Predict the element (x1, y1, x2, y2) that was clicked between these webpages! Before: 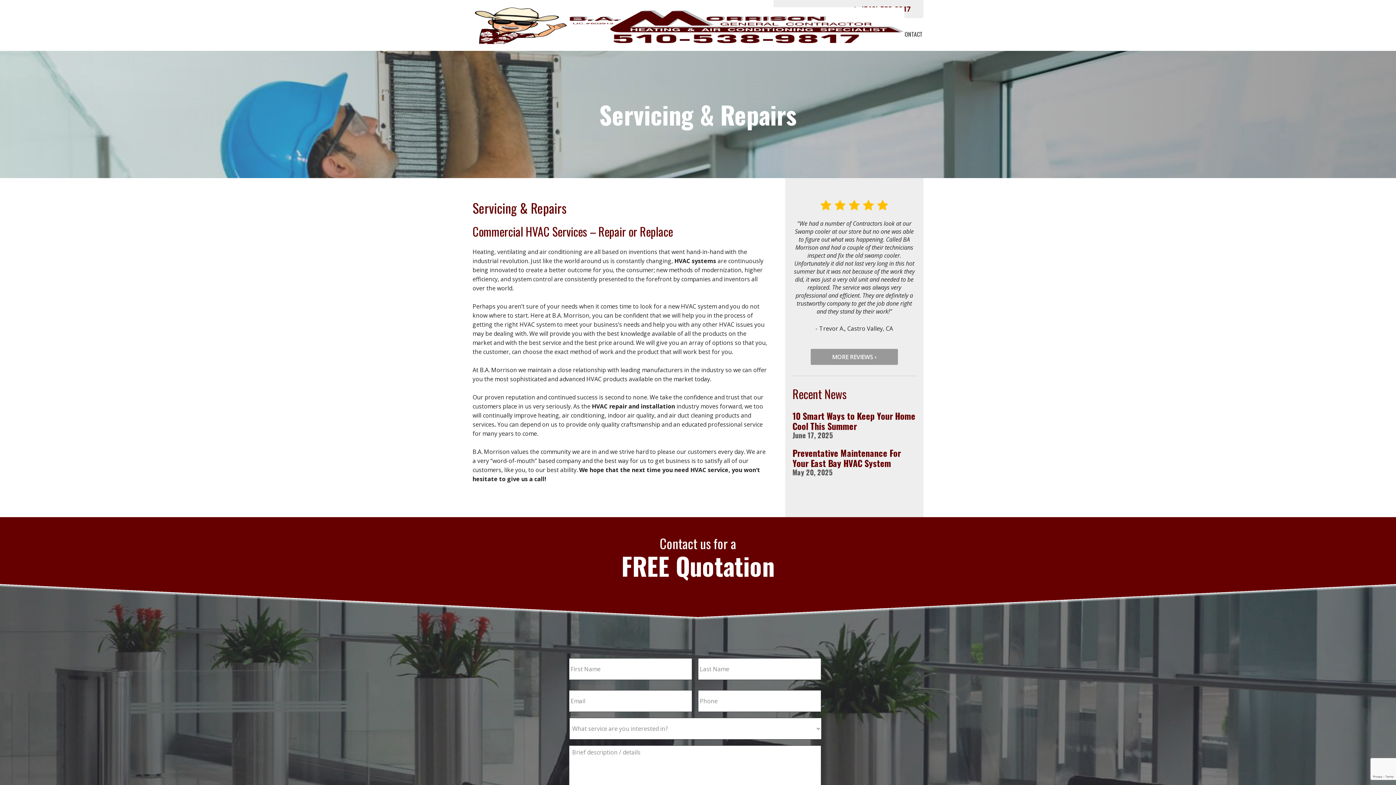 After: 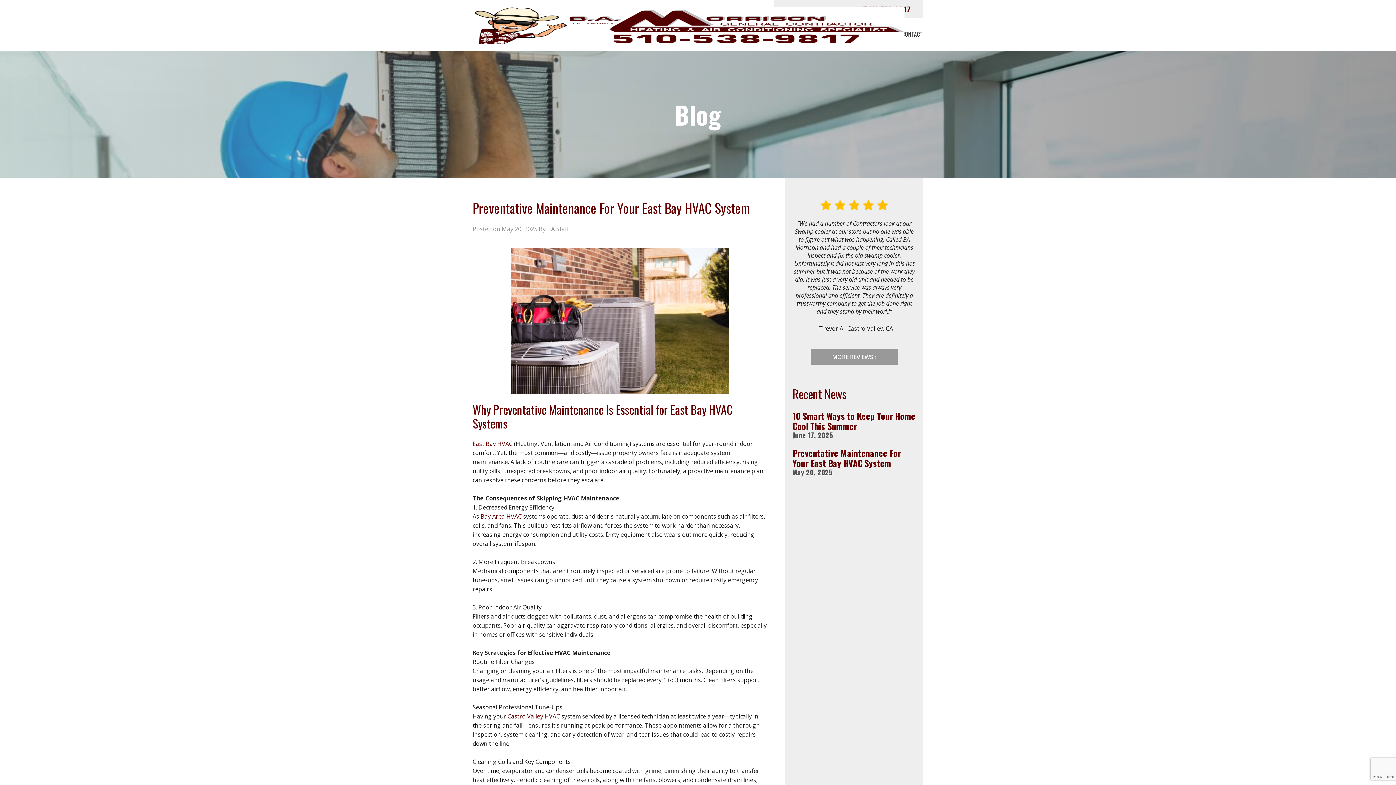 Action: bbox: (792, 446, 901, 469) label: Preventative Maintenance For Your East Bay HVAC System